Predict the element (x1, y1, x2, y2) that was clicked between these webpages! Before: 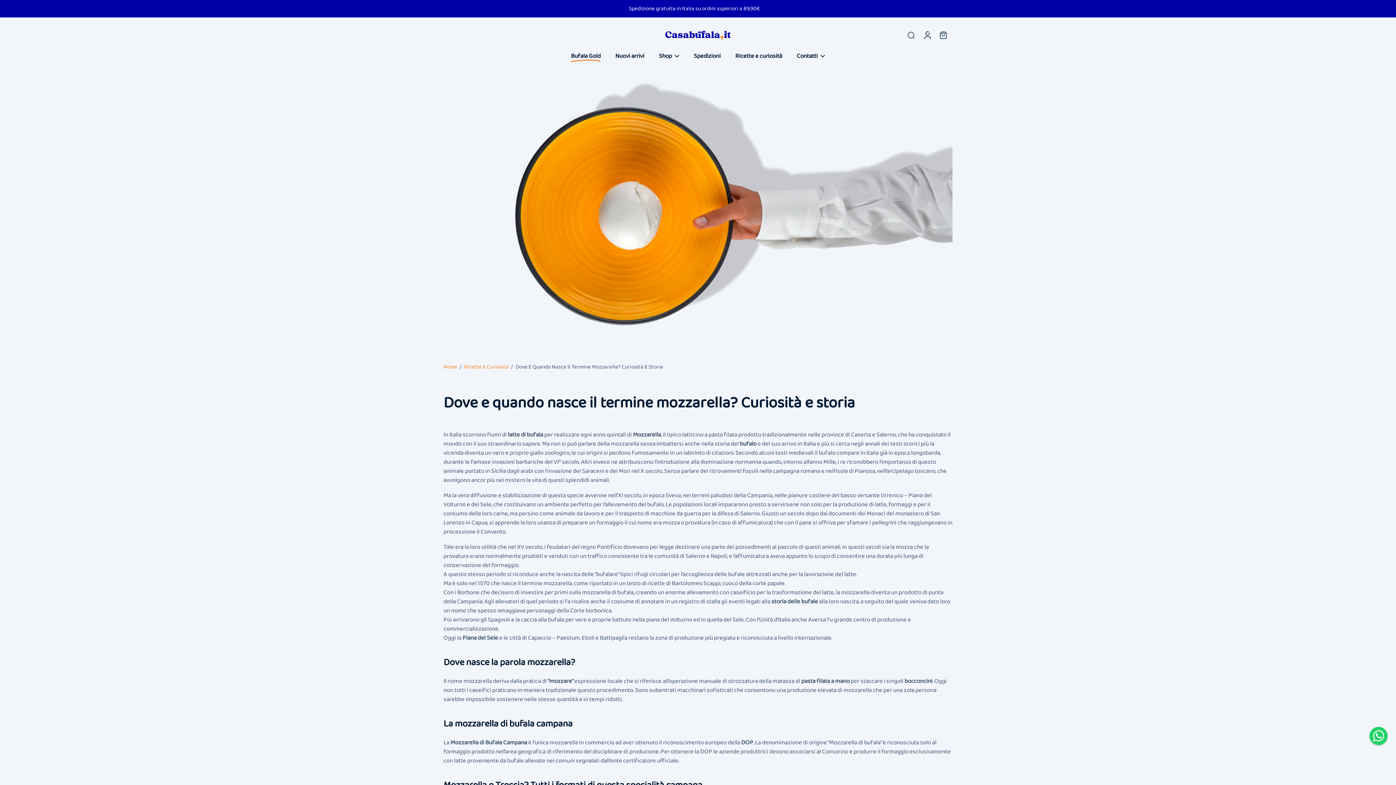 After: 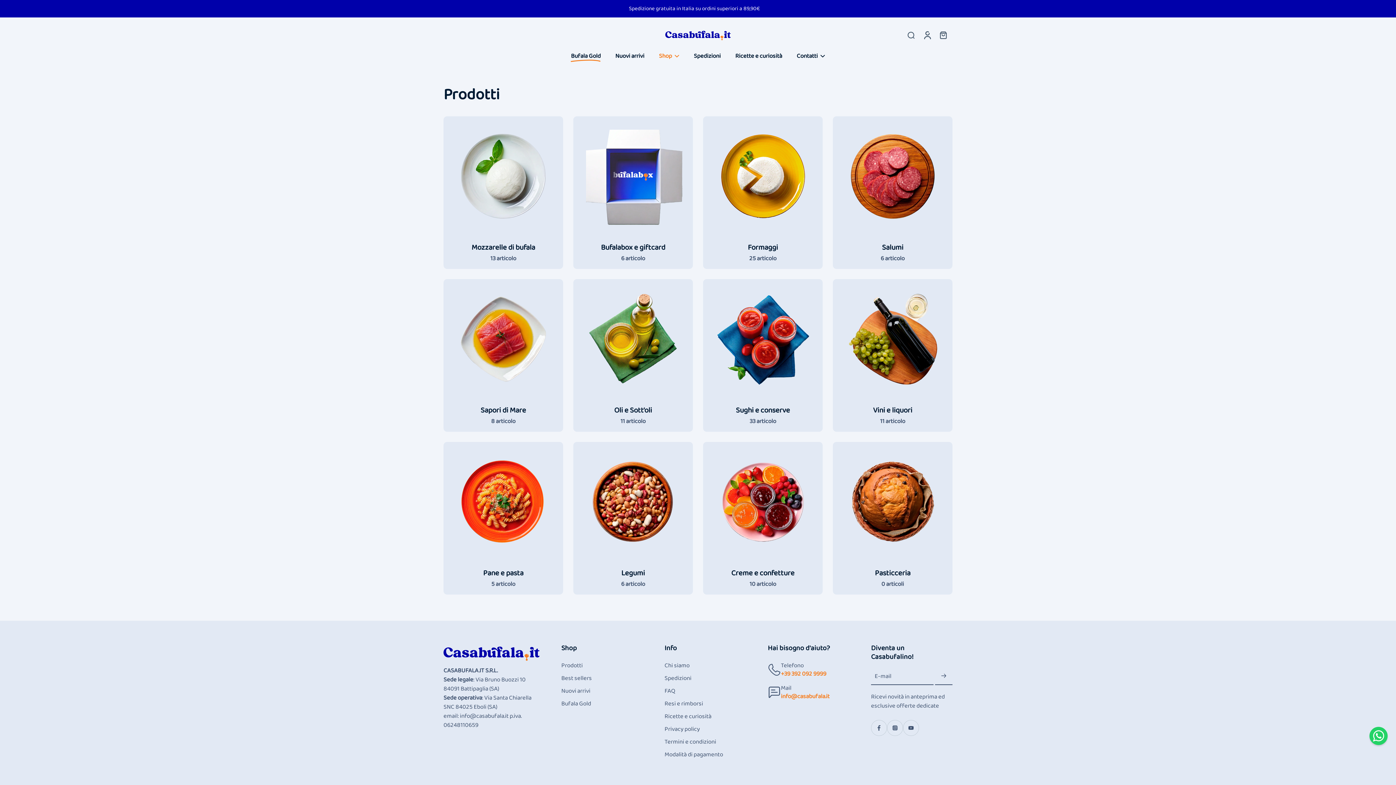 Action: bbox: (659, 50, 672, 61) label: Shop